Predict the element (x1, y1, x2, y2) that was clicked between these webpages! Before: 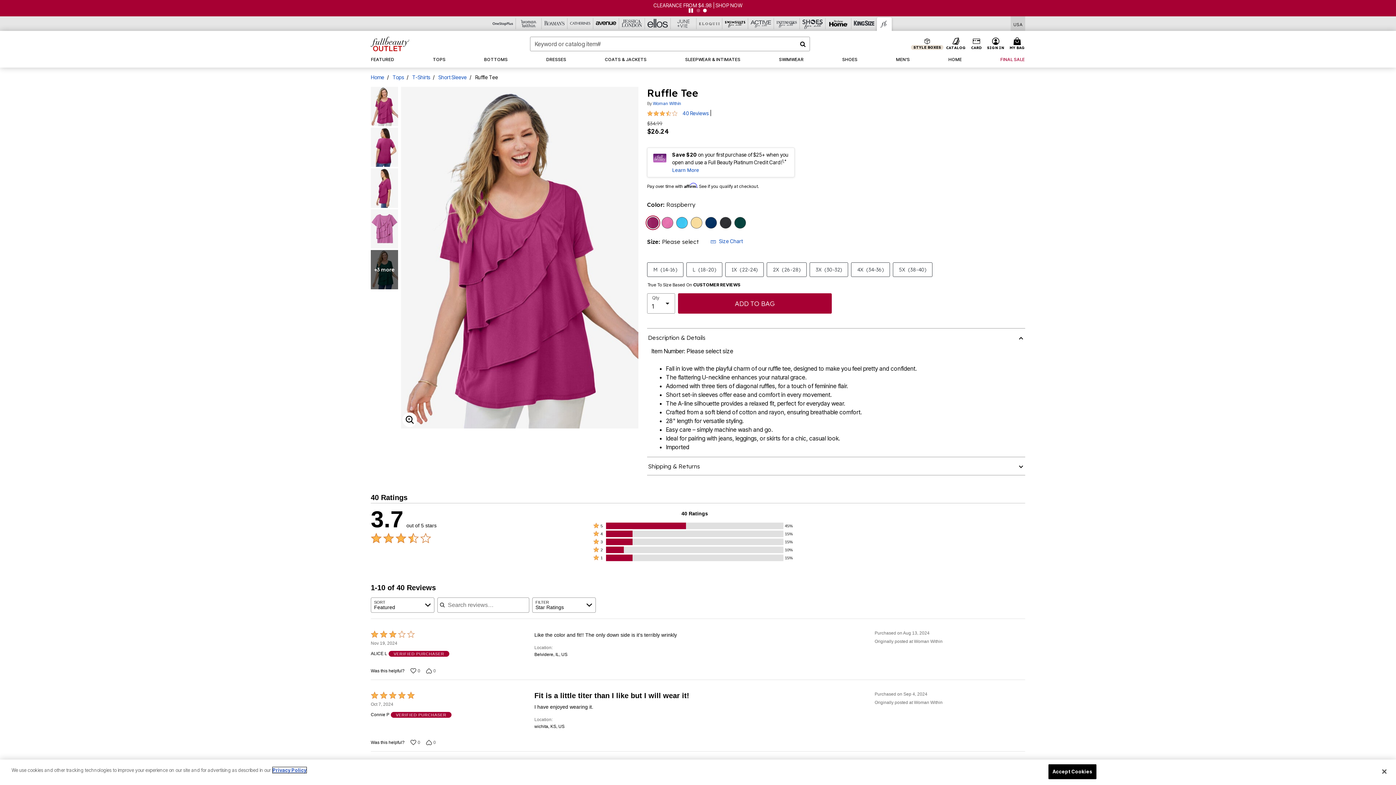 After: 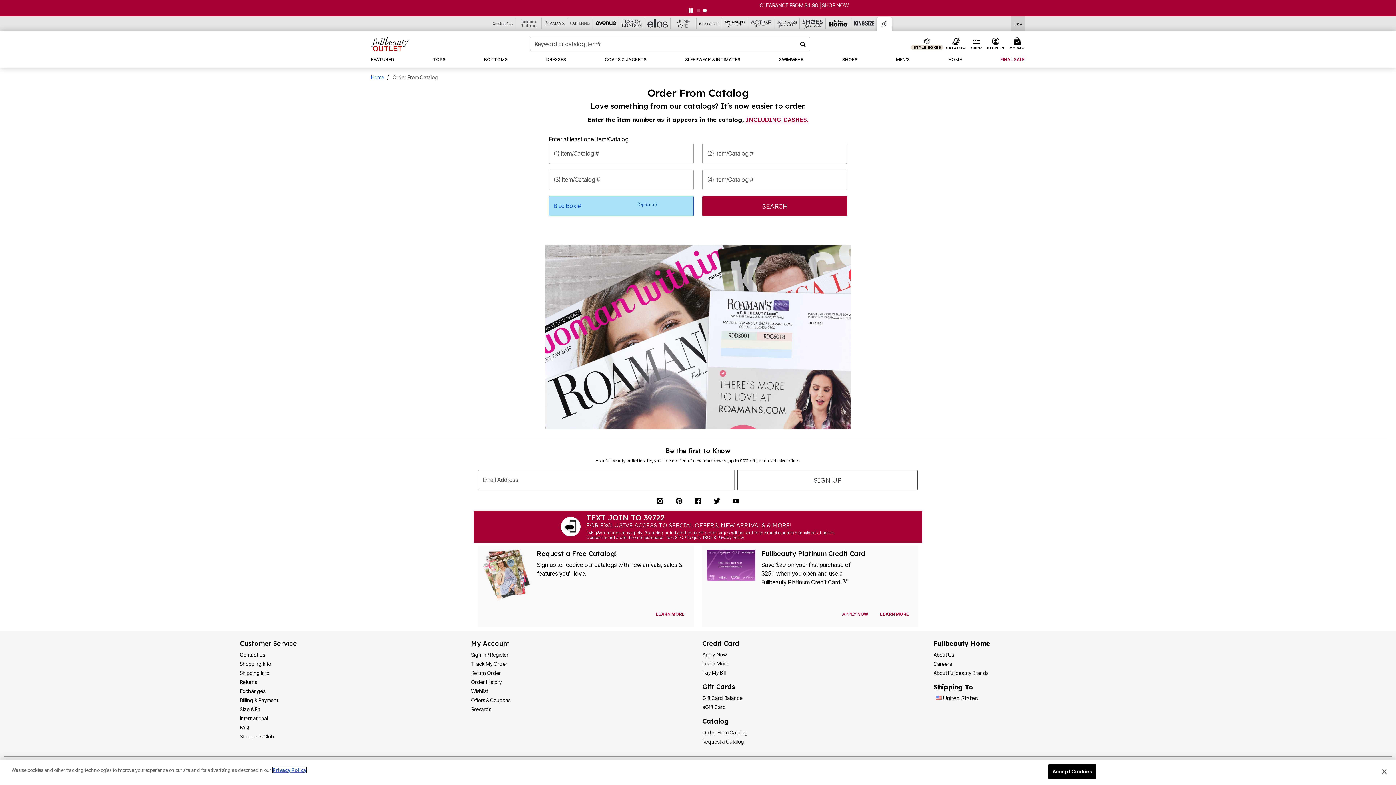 Action: label: CATALOG bbox: (943, 36, 968, 50)